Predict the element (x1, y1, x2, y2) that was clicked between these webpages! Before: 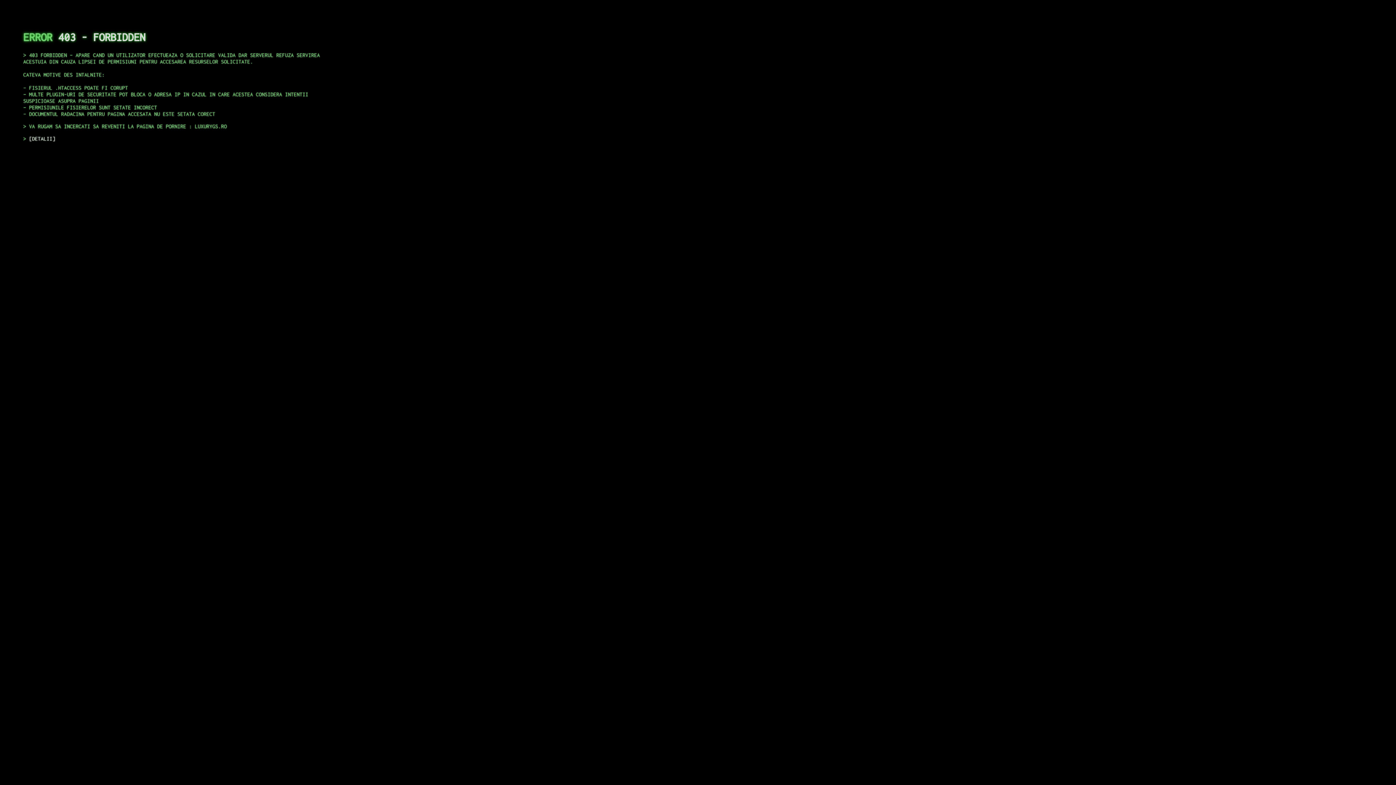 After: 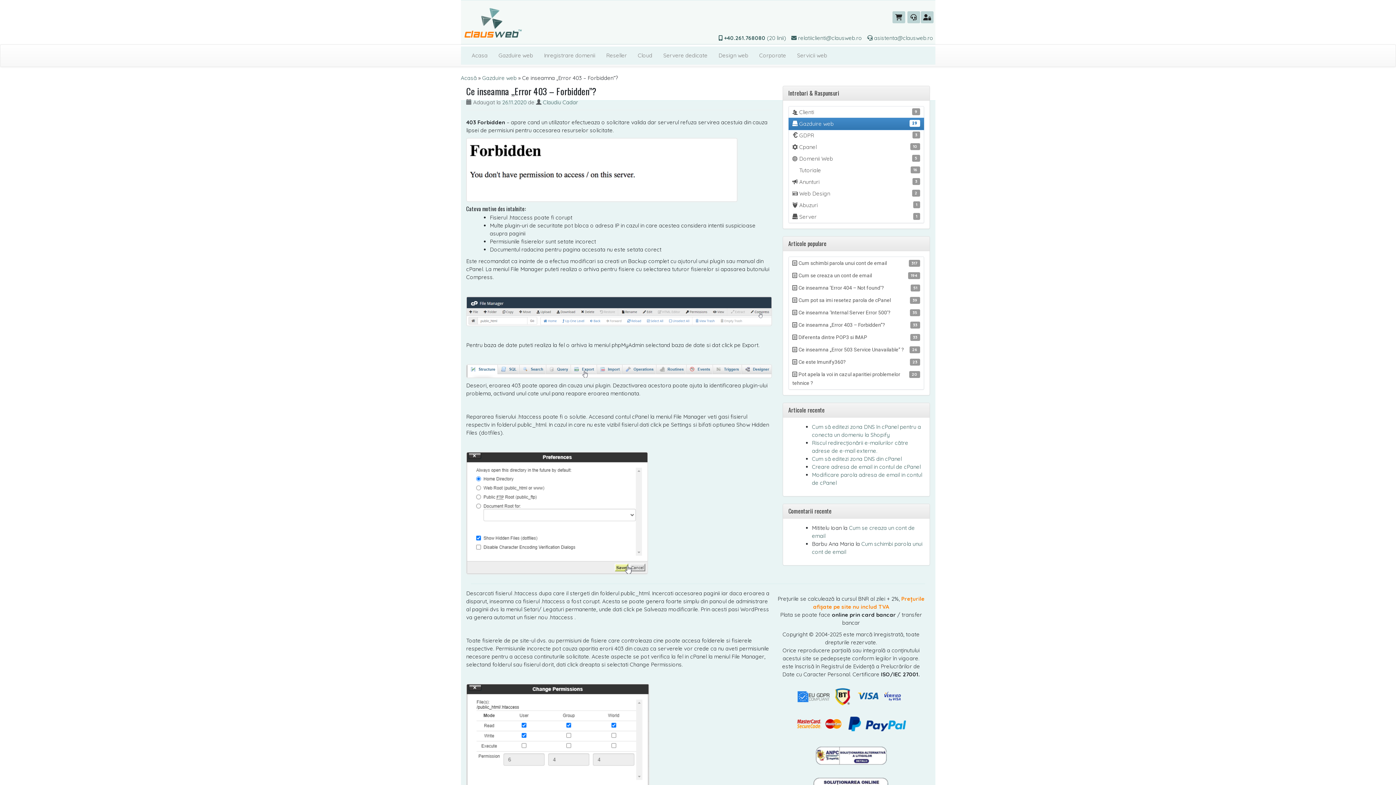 Action: bbox: (29, 135, 55, 141) label: DETALII